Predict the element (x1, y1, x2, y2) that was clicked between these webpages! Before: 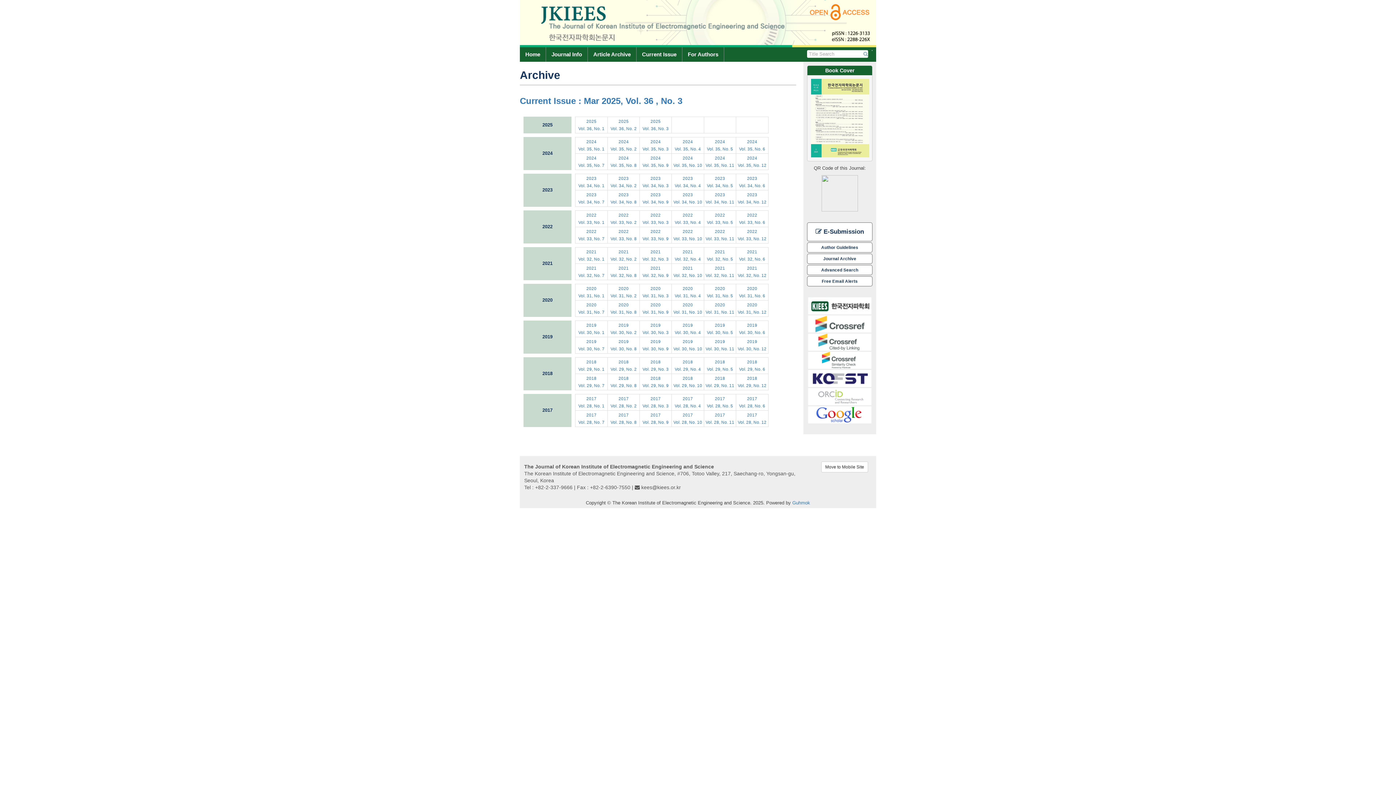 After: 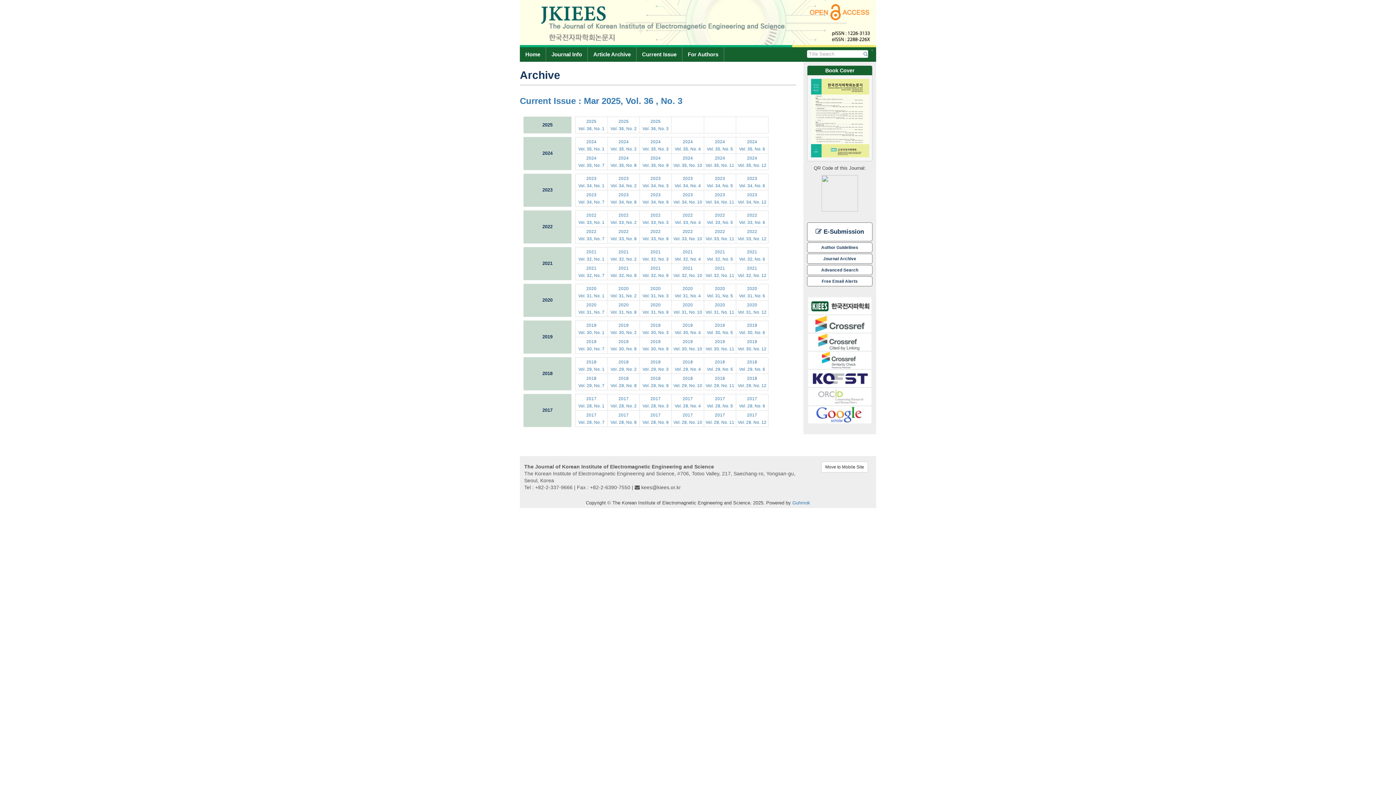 Action: bbox: (641, 484, 681, 490) label: kees@kiees.or.kr